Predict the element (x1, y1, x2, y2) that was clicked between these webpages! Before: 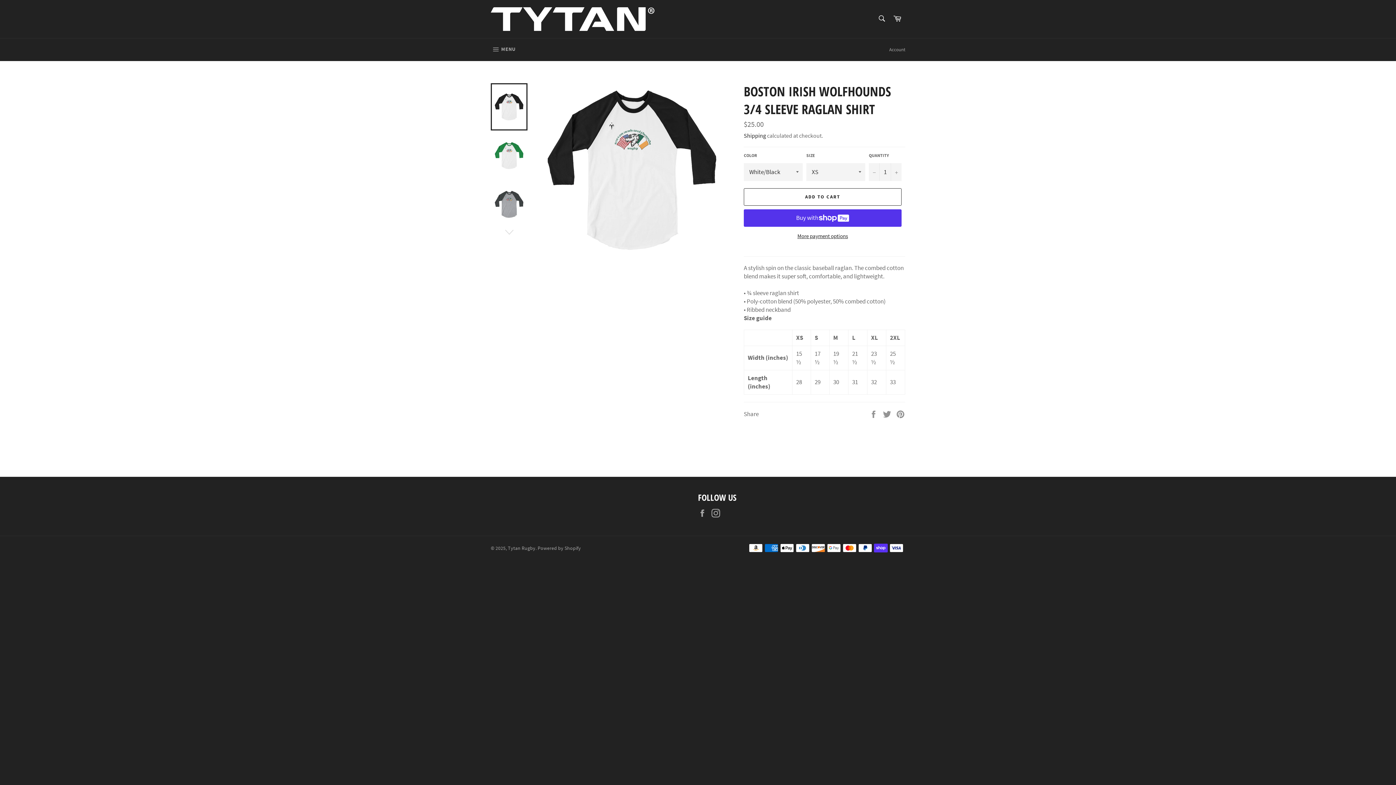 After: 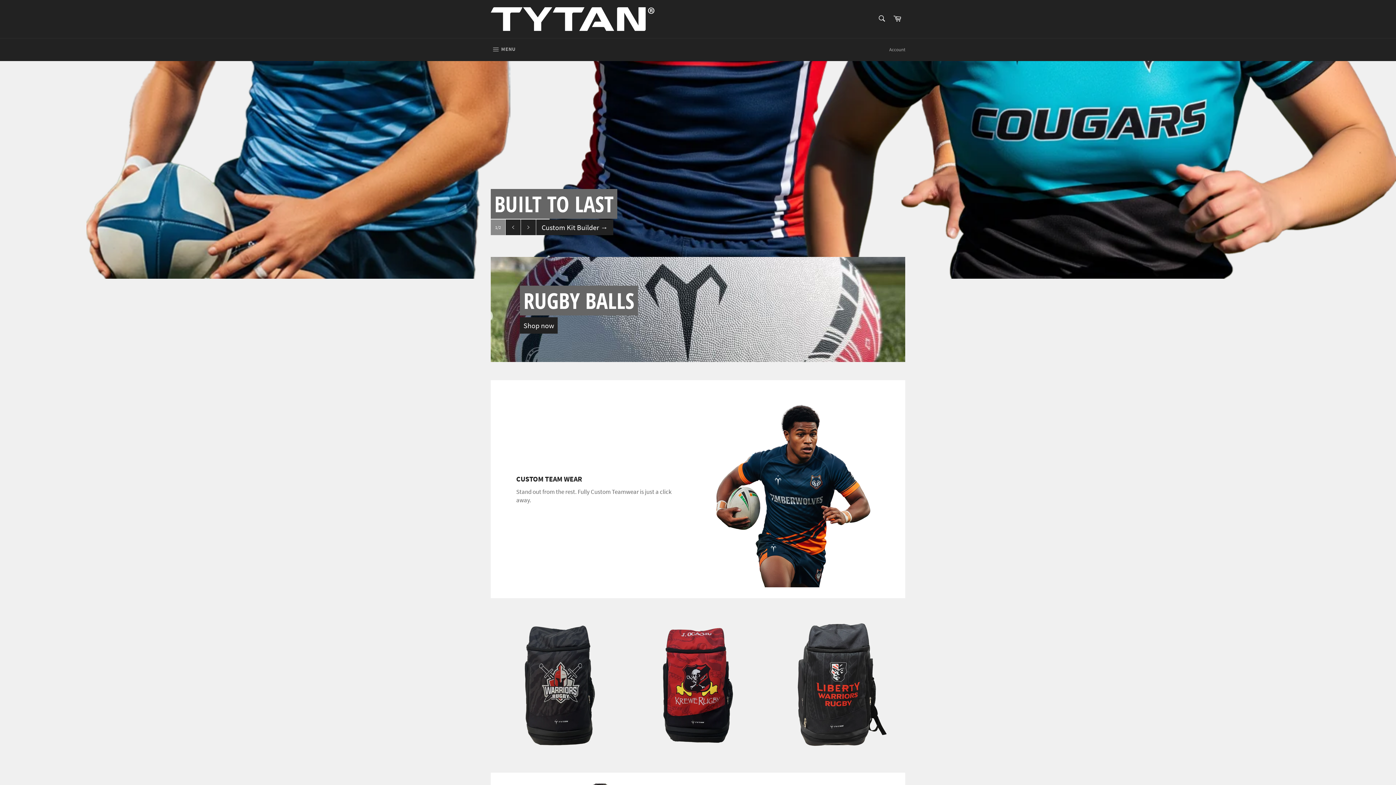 Action: bbox: (508, 545, 535, 551) label: Tytan Rugby